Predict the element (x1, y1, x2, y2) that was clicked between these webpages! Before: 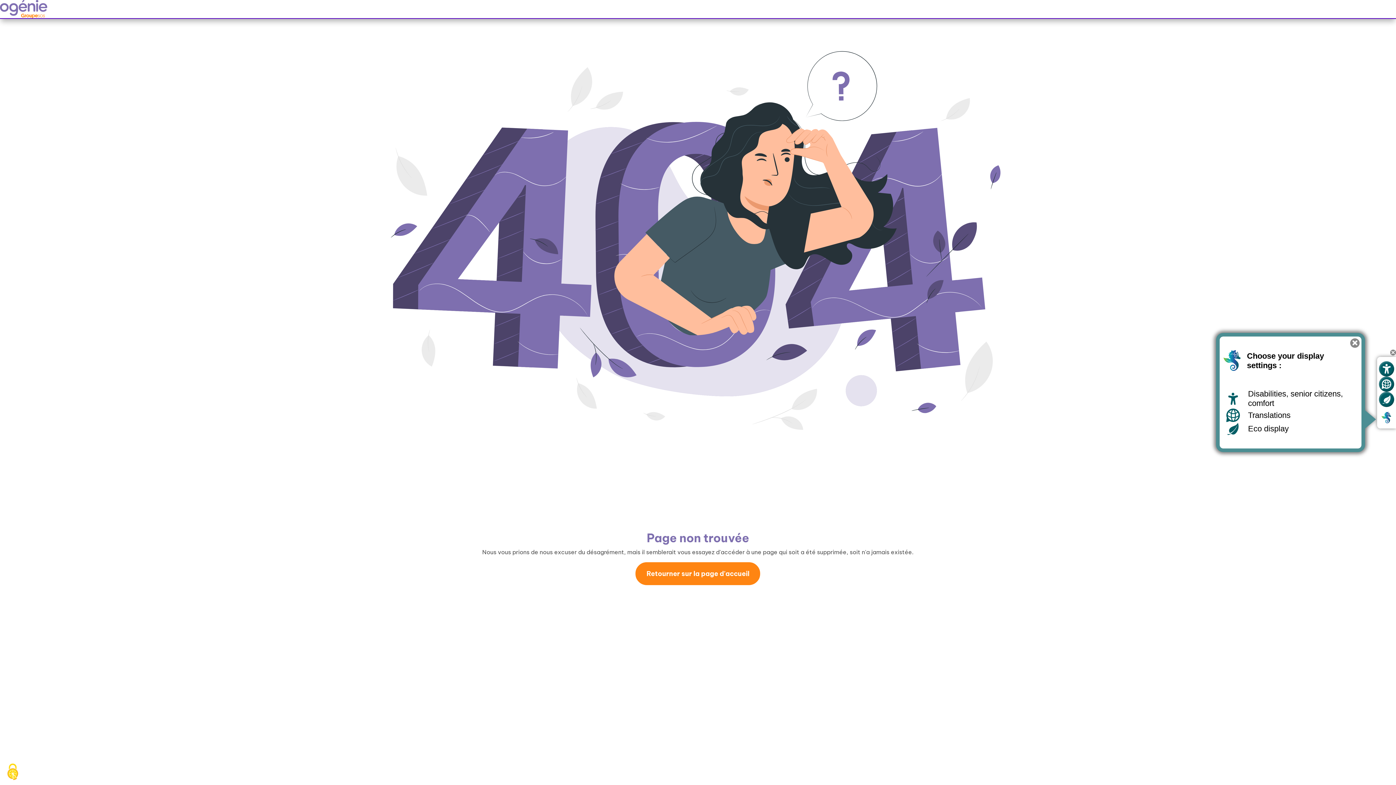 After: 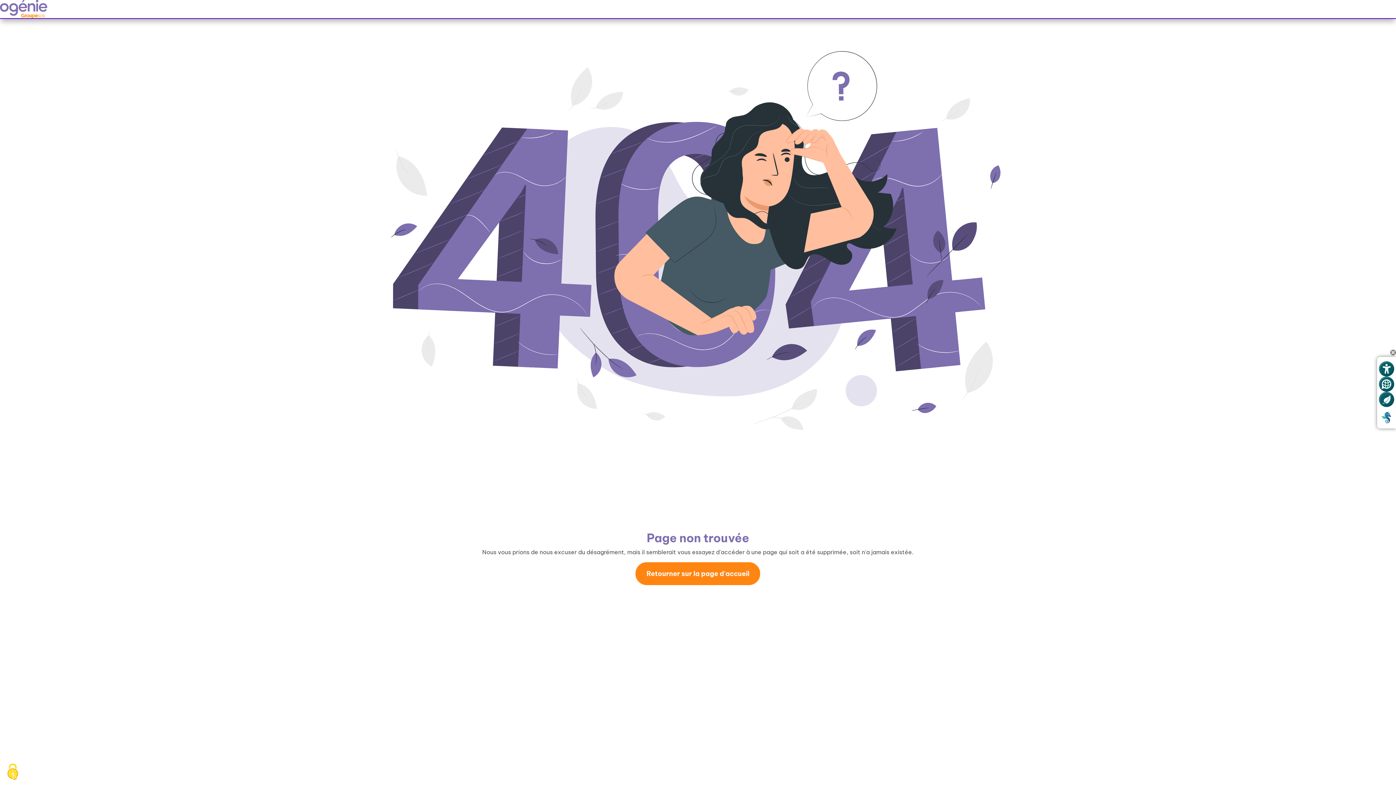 Action: bbox: (1350, 338, 1360, 347) label: Close help